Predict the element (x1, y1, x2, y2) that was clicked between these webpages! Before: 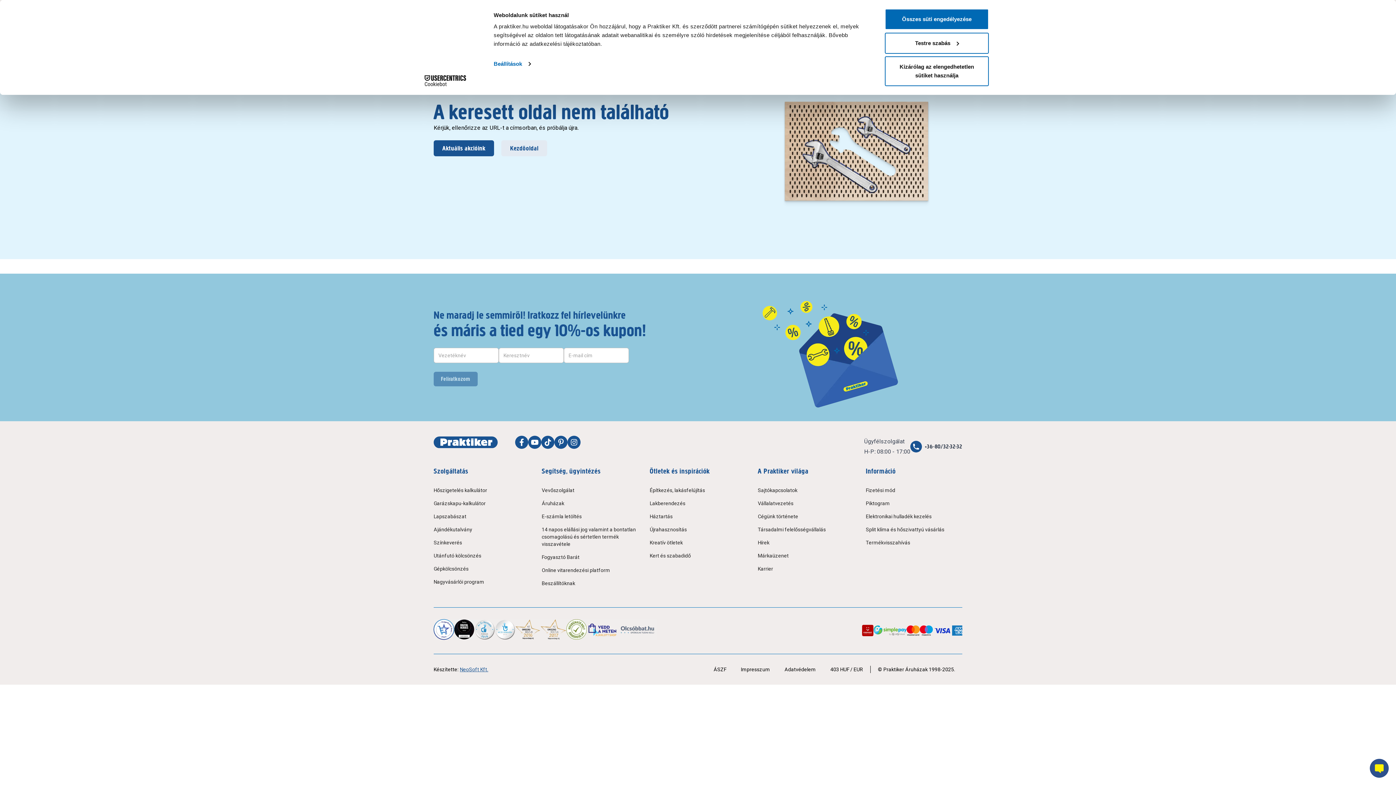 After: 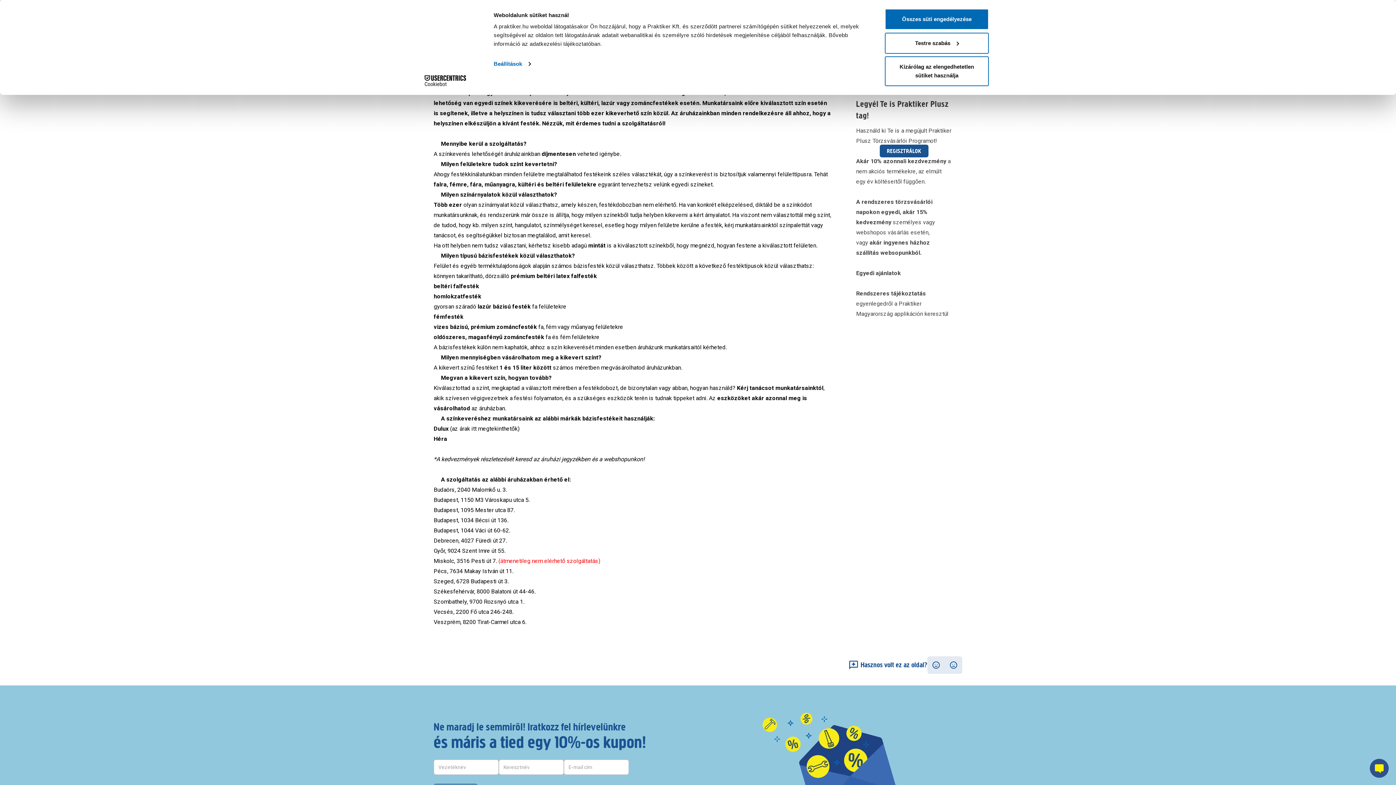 Action: label: Színkeverés bbox: (433, 536, 530, 549)